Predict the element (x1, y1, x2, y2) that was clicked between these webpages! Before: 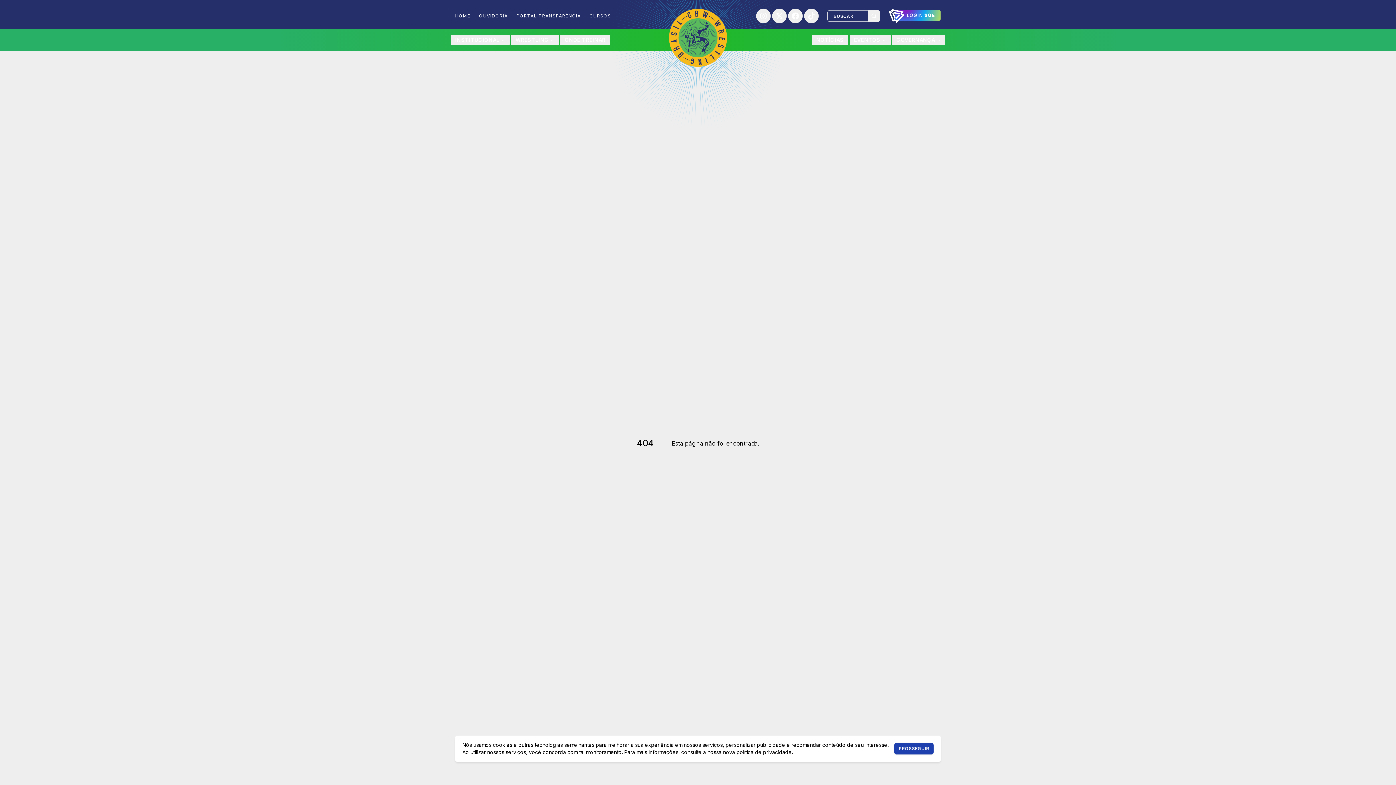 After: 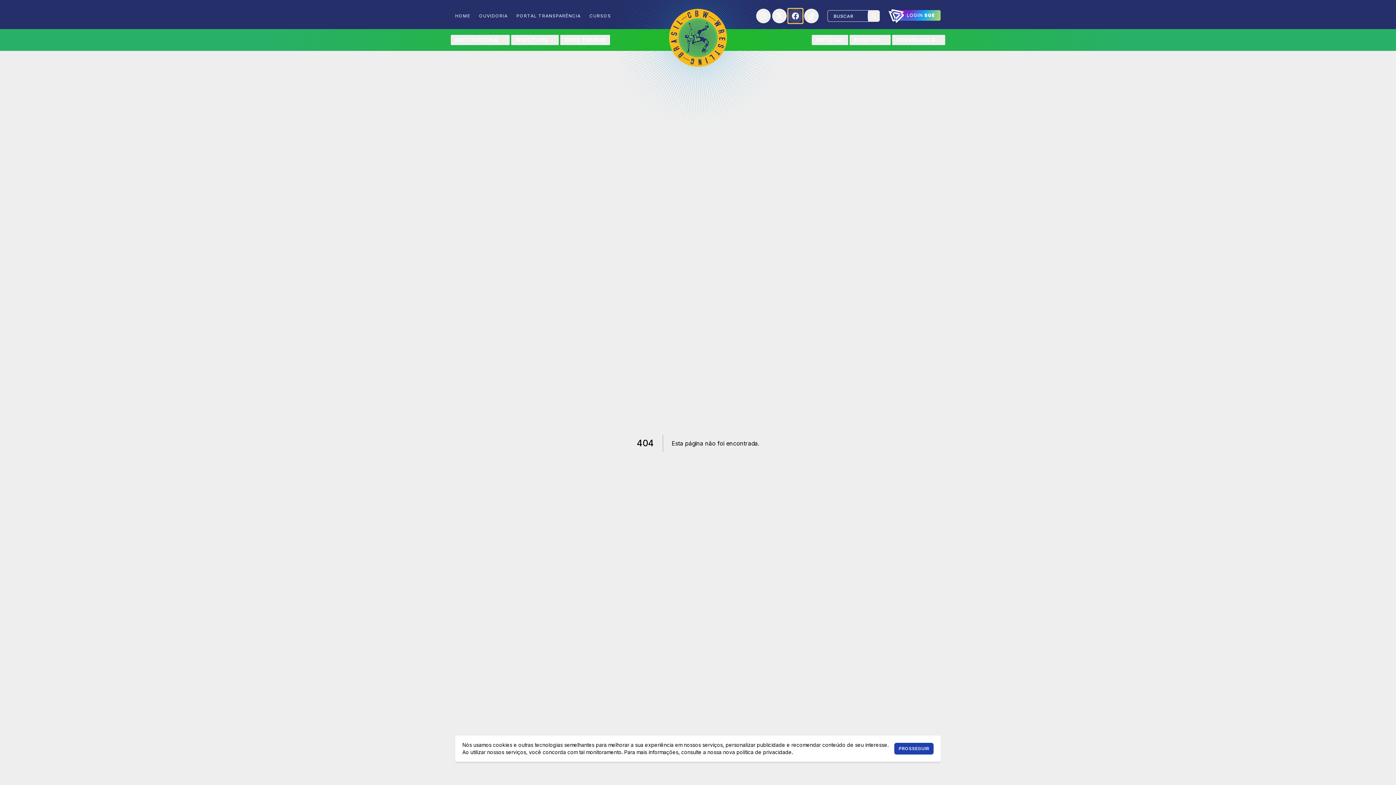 Action: bbox: (788, 13, 802, 21)